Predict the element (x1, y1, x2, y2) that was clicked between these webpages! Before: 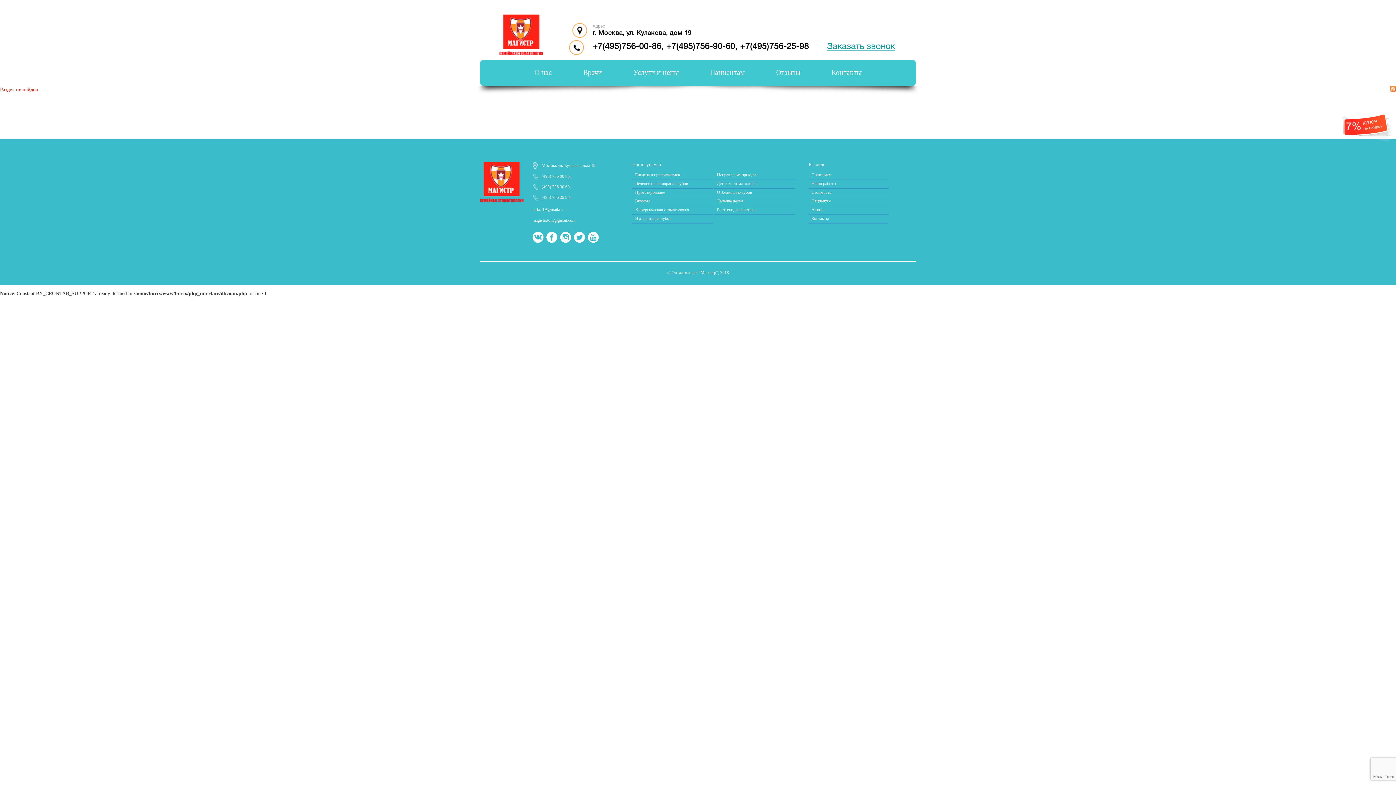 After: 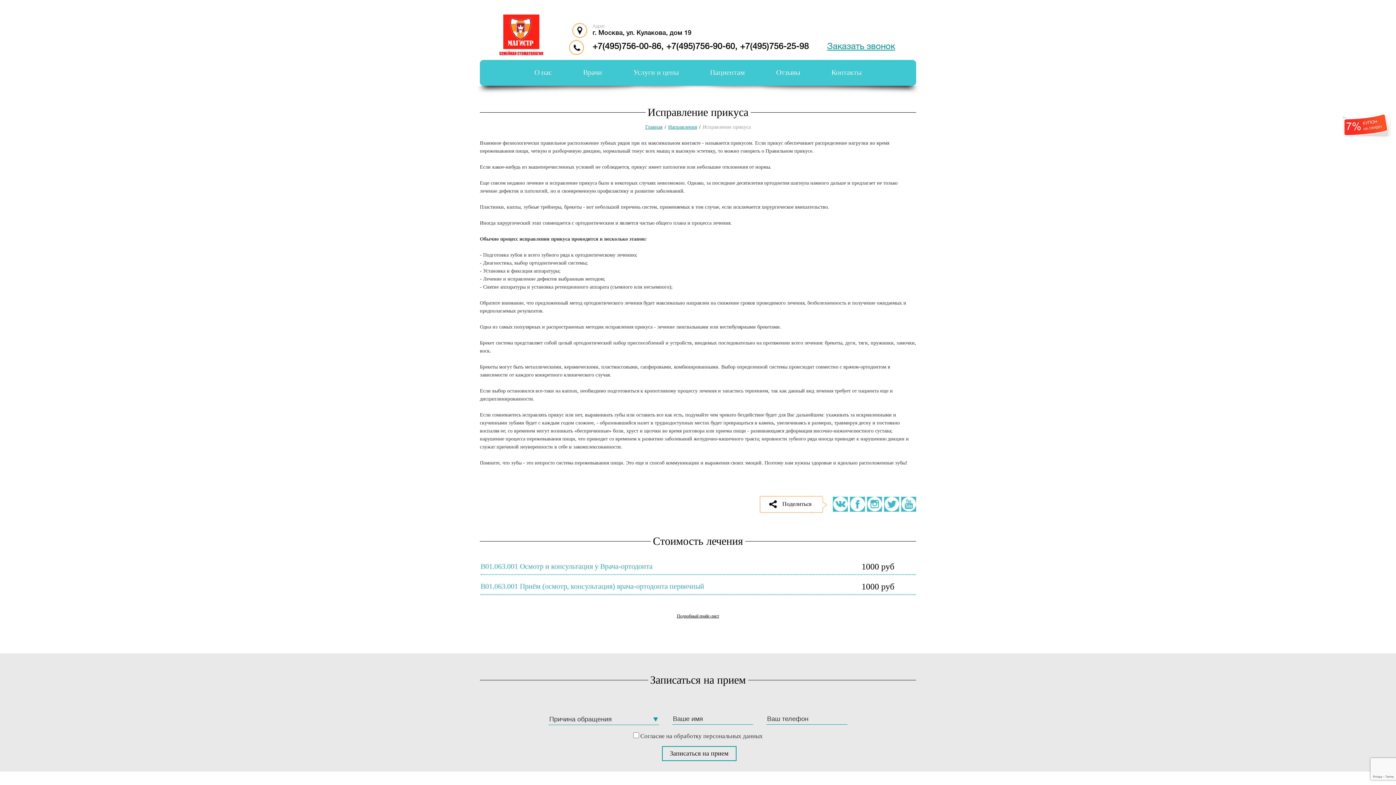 Action: bbox: (714, 171, 794, 179) label: Исправление прикуса